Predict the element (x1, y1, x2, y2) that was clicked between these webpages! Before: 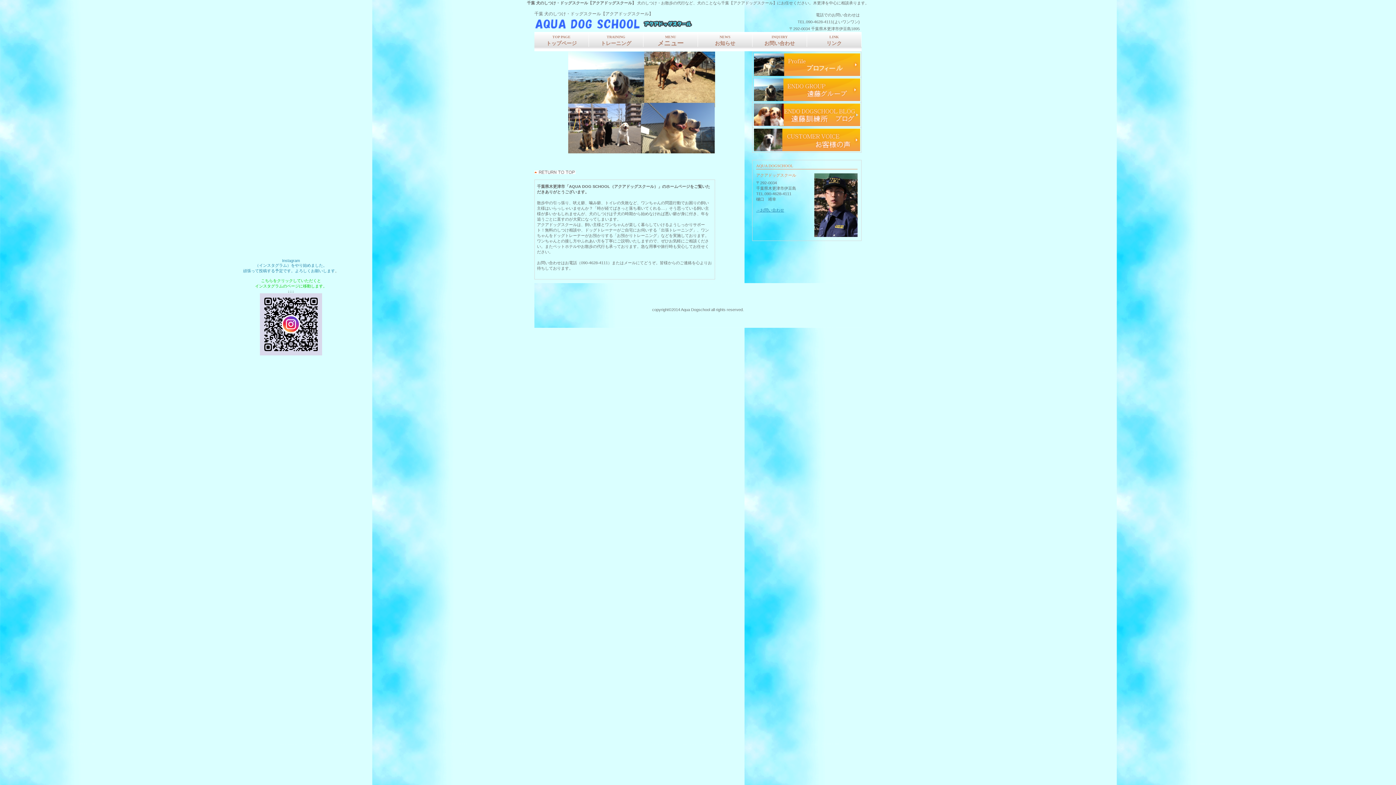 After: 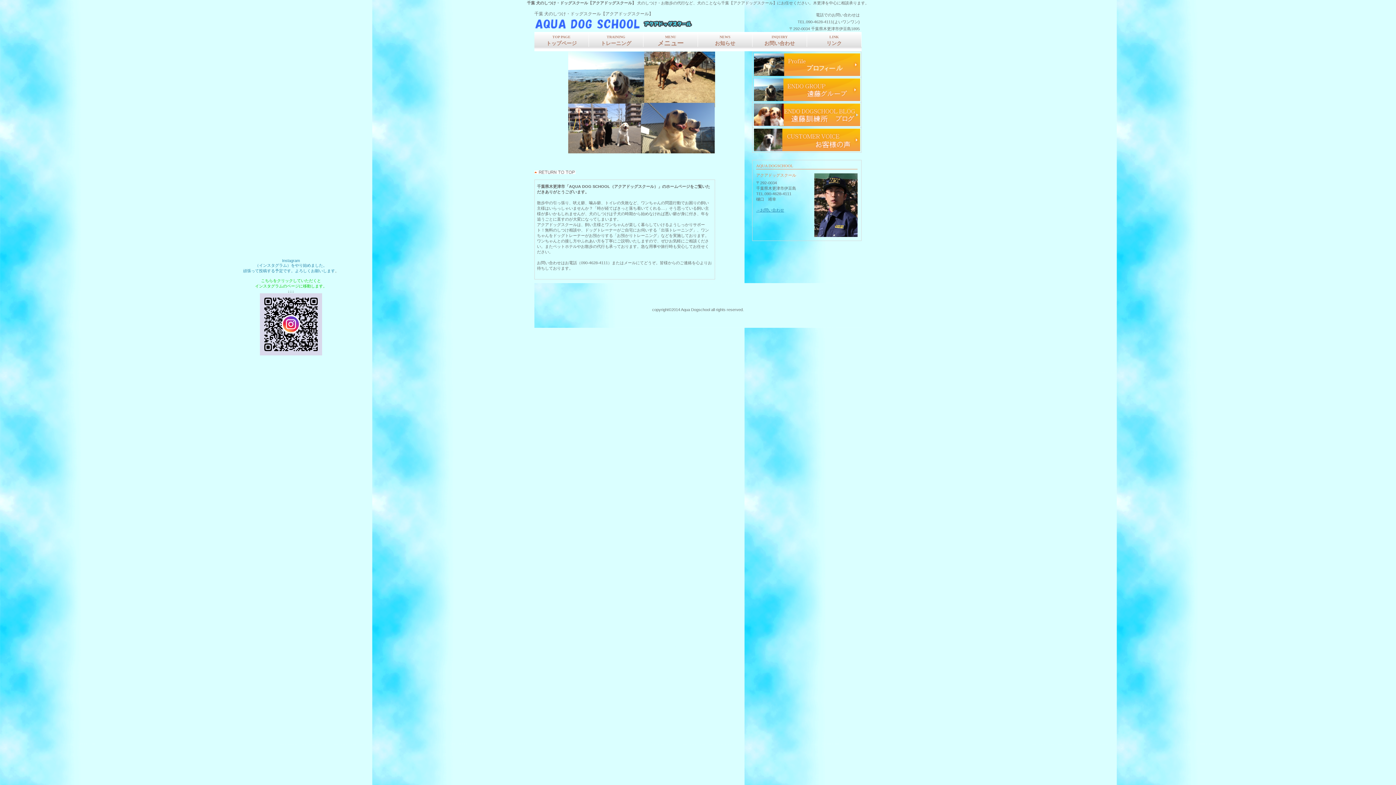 Action: bbox: (534, 16, 727, 31) label: アクアドッグスクール